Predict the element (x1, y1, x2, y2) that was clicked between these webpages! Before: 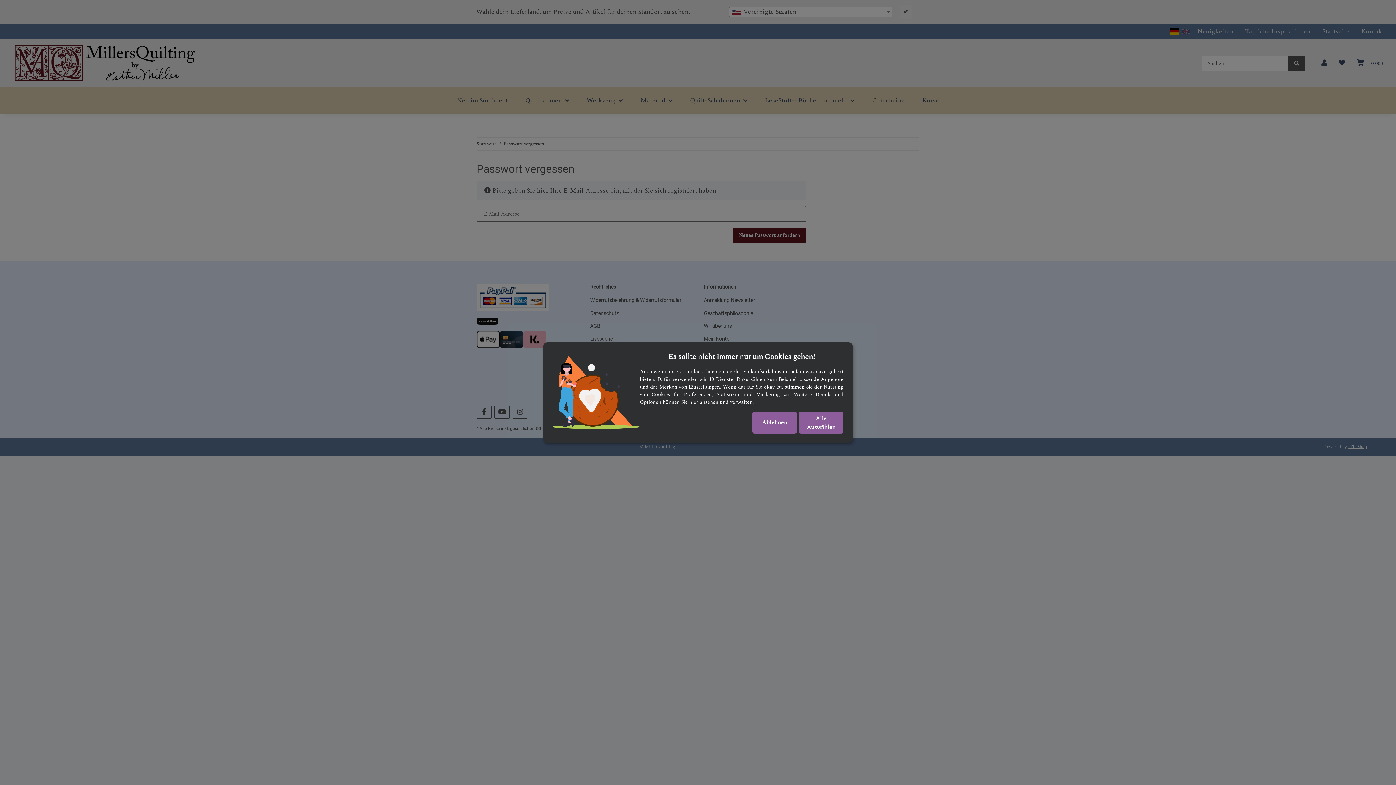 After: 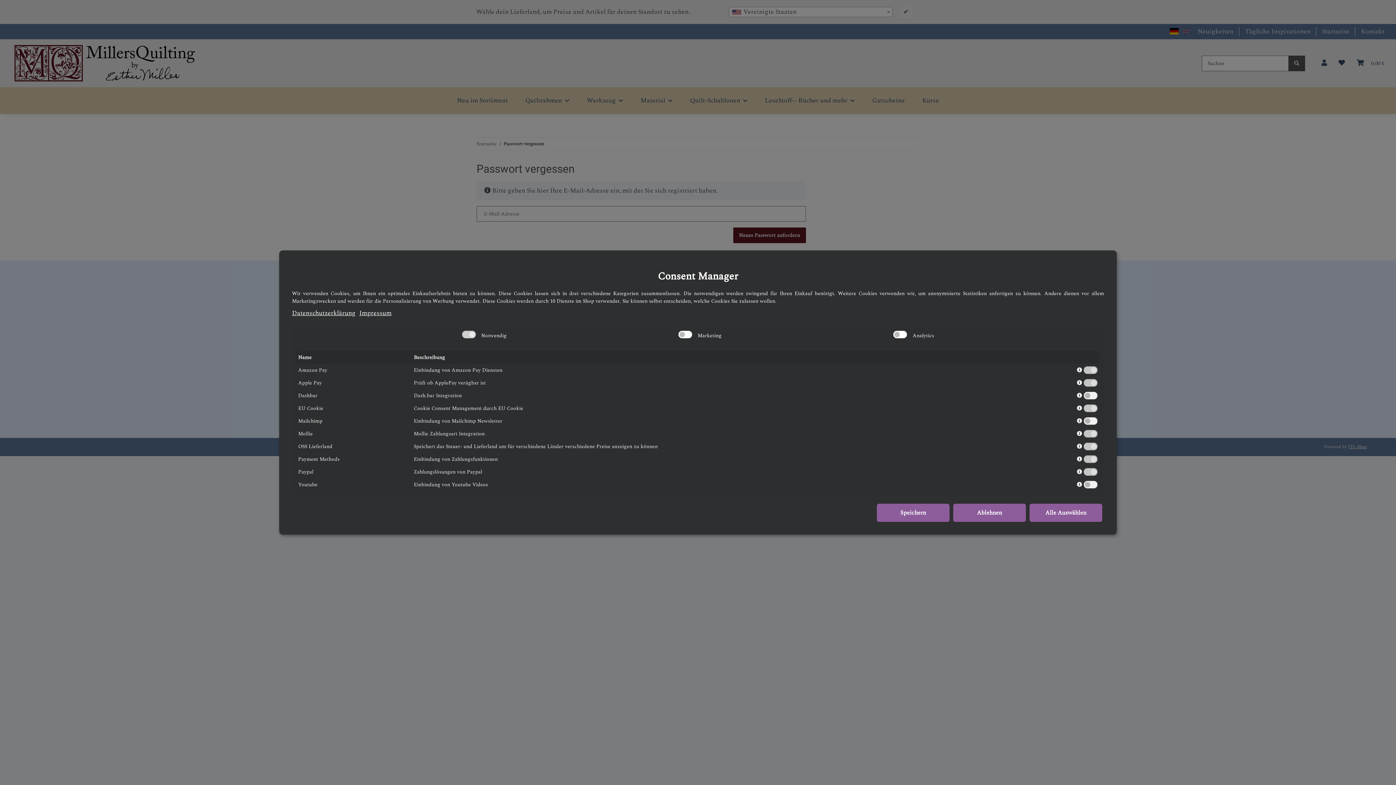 Action: label: hier ansehen bbox: (689, 398, 718, 406)